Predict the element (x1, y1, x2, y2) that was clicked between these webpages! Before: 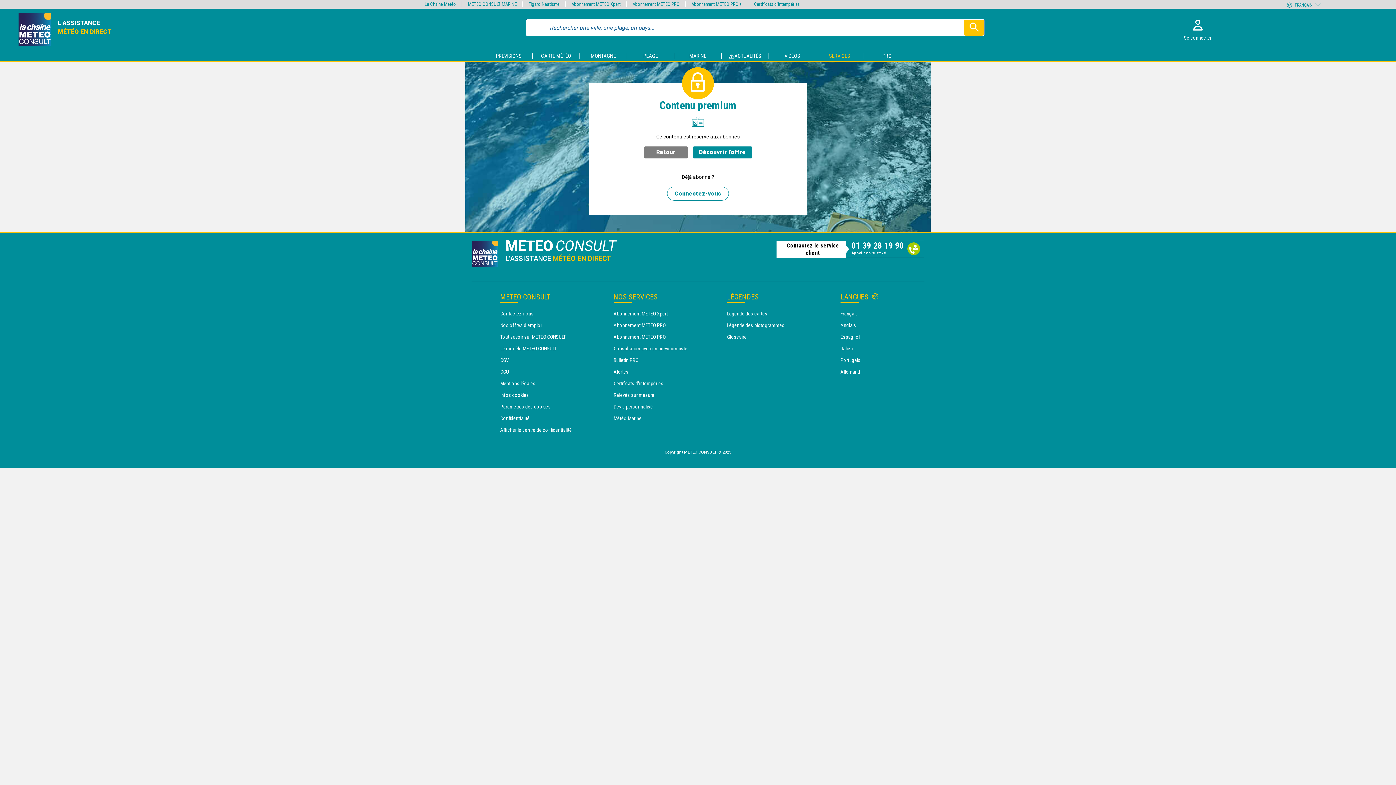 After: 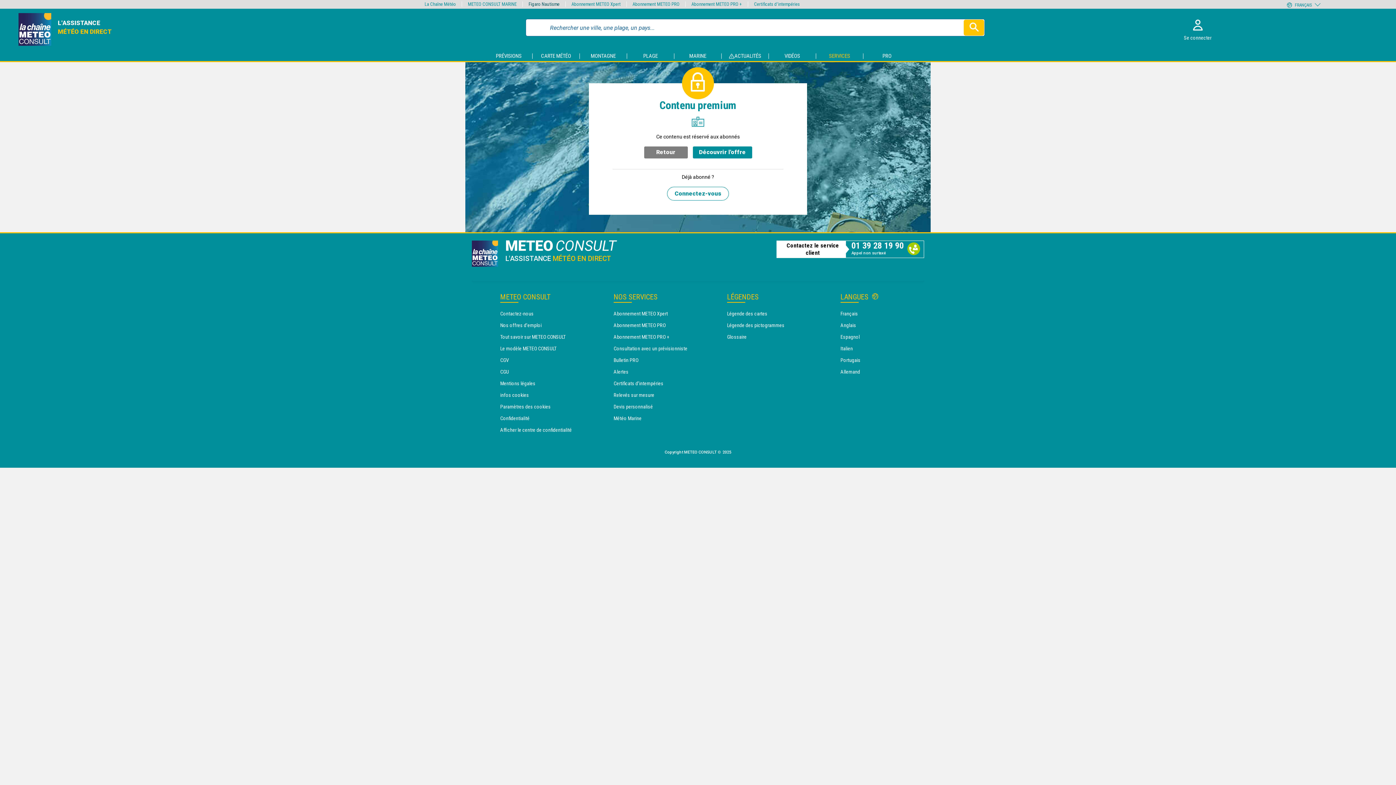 Action: label: Figaro Nautisme bbox: (528, 1, 559, 6)